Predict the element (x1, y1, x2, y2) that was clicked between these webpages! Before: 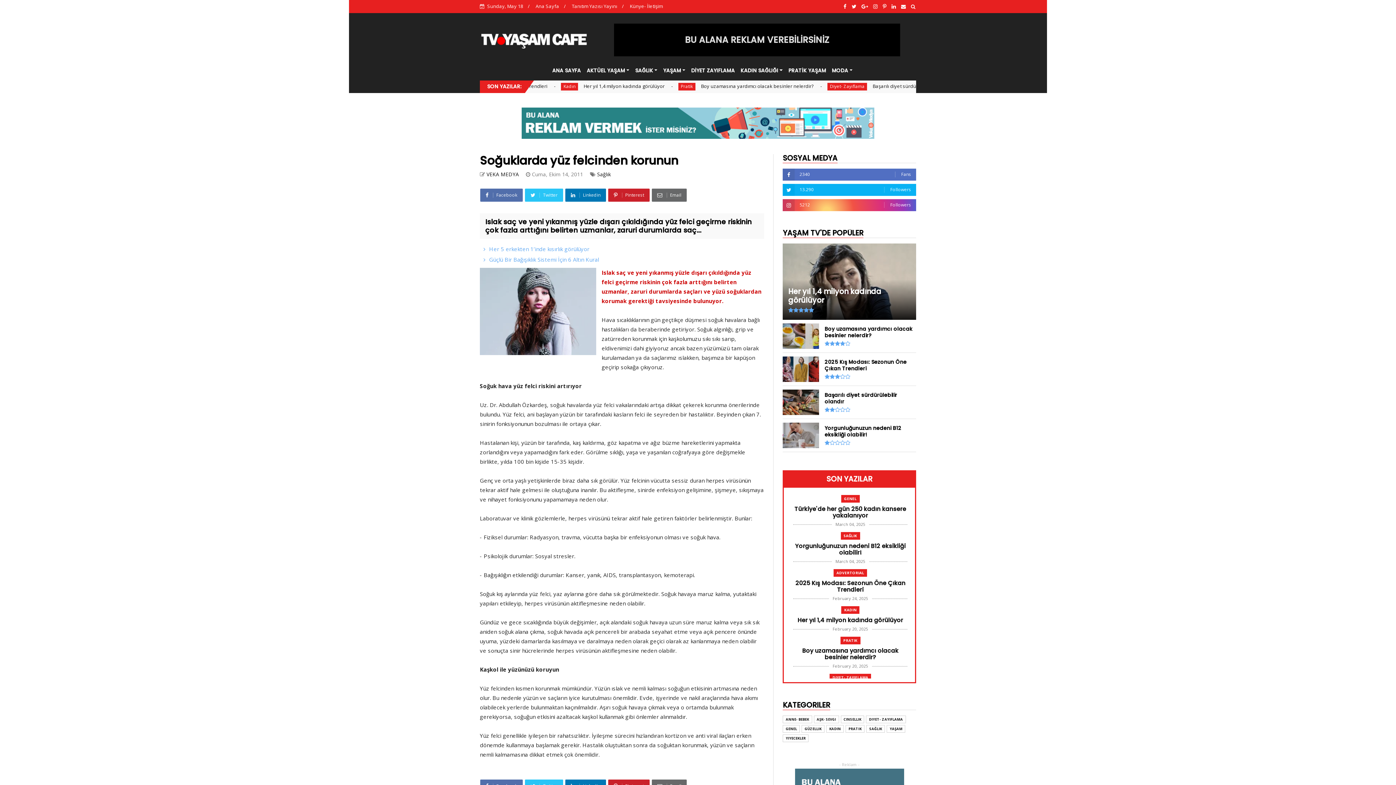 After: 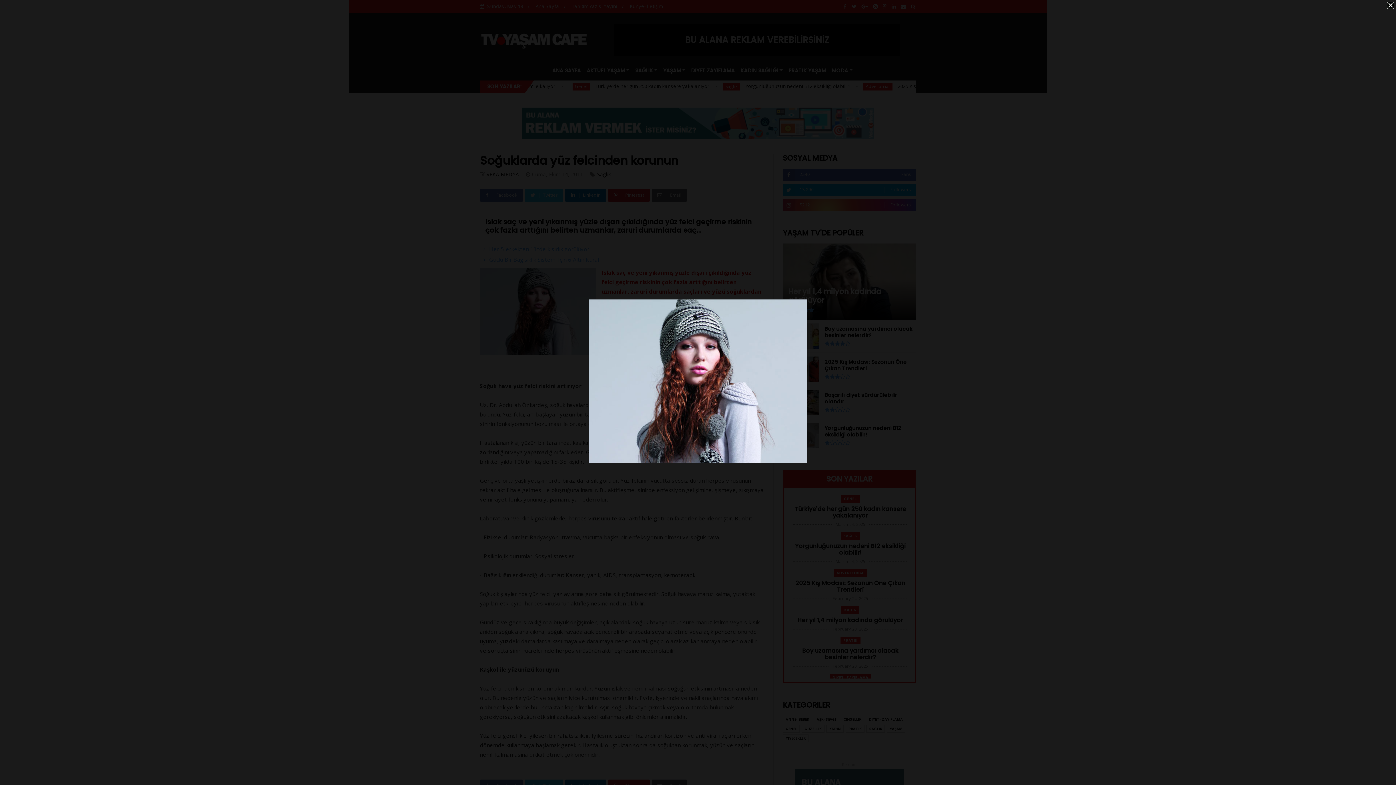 Action: bbox: (480, 268, 596, 357)